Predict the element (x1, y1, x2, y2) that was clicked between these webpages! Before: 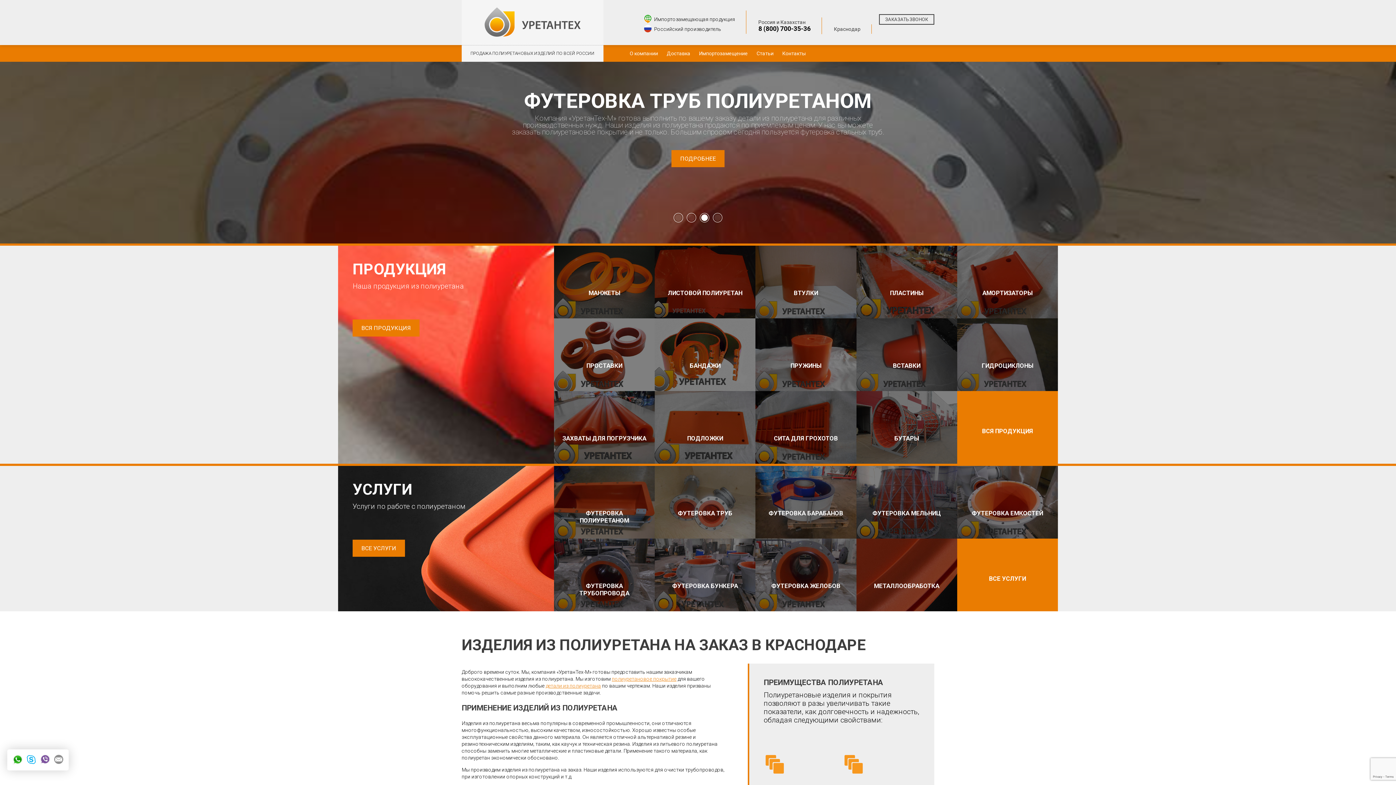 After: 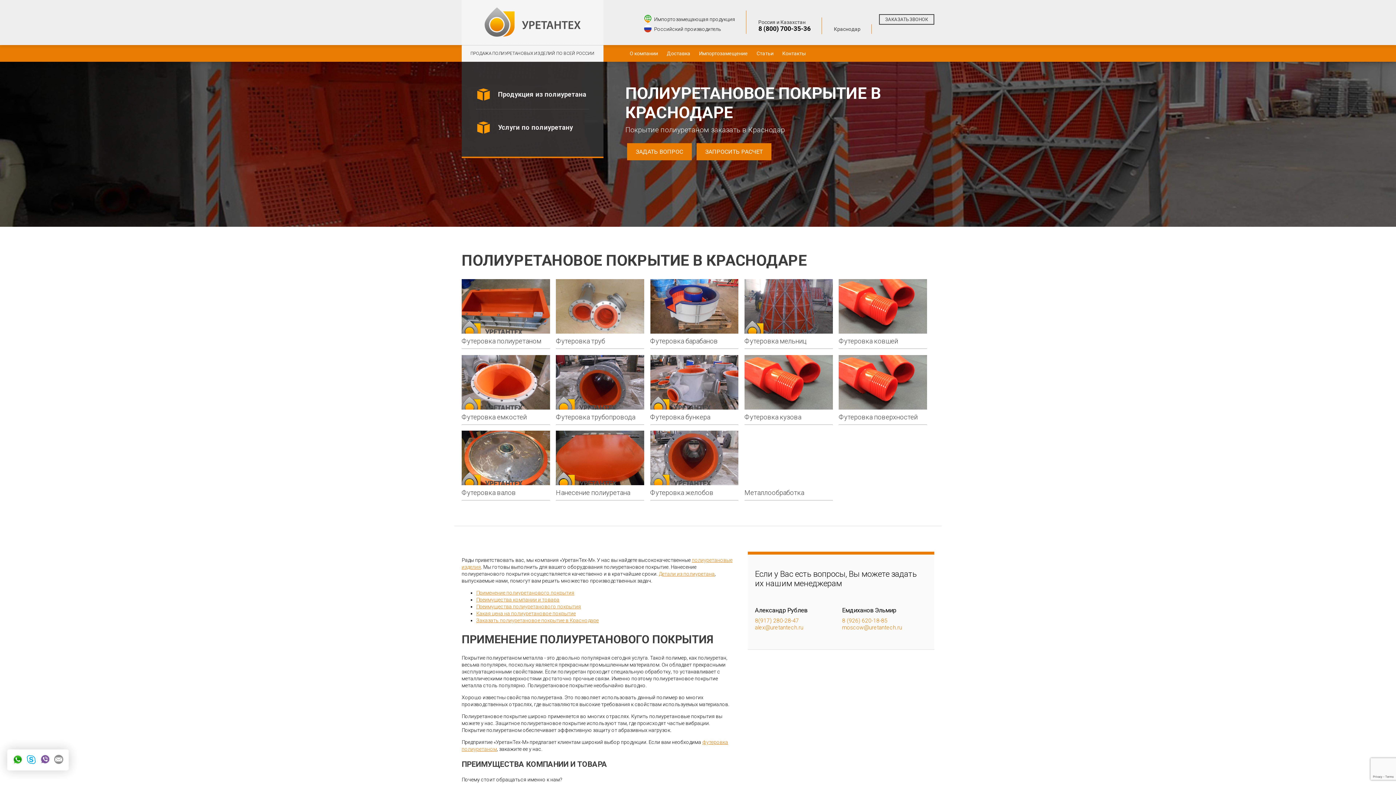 Action: label: ВСЕ УСЛУГИ bbox: (957, 538, 1058, 611)